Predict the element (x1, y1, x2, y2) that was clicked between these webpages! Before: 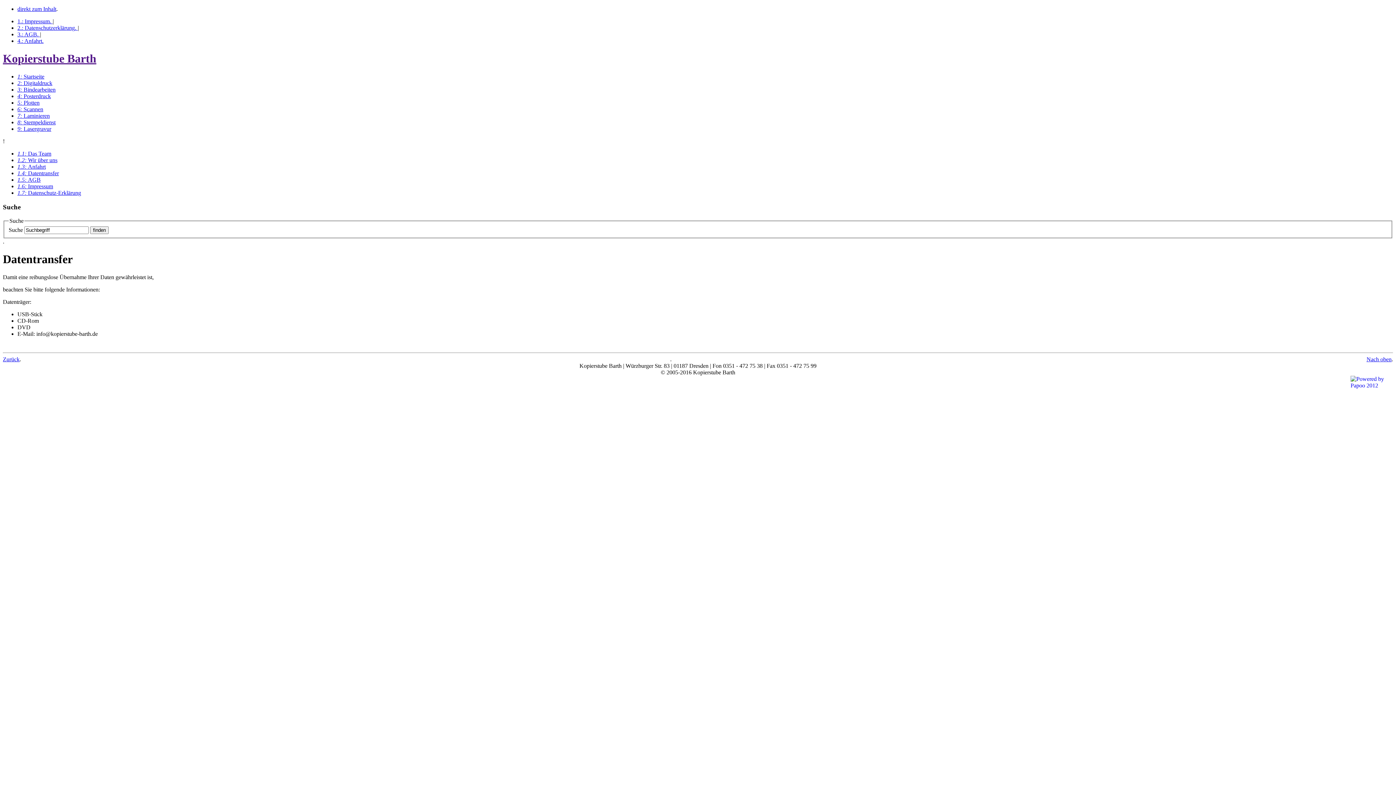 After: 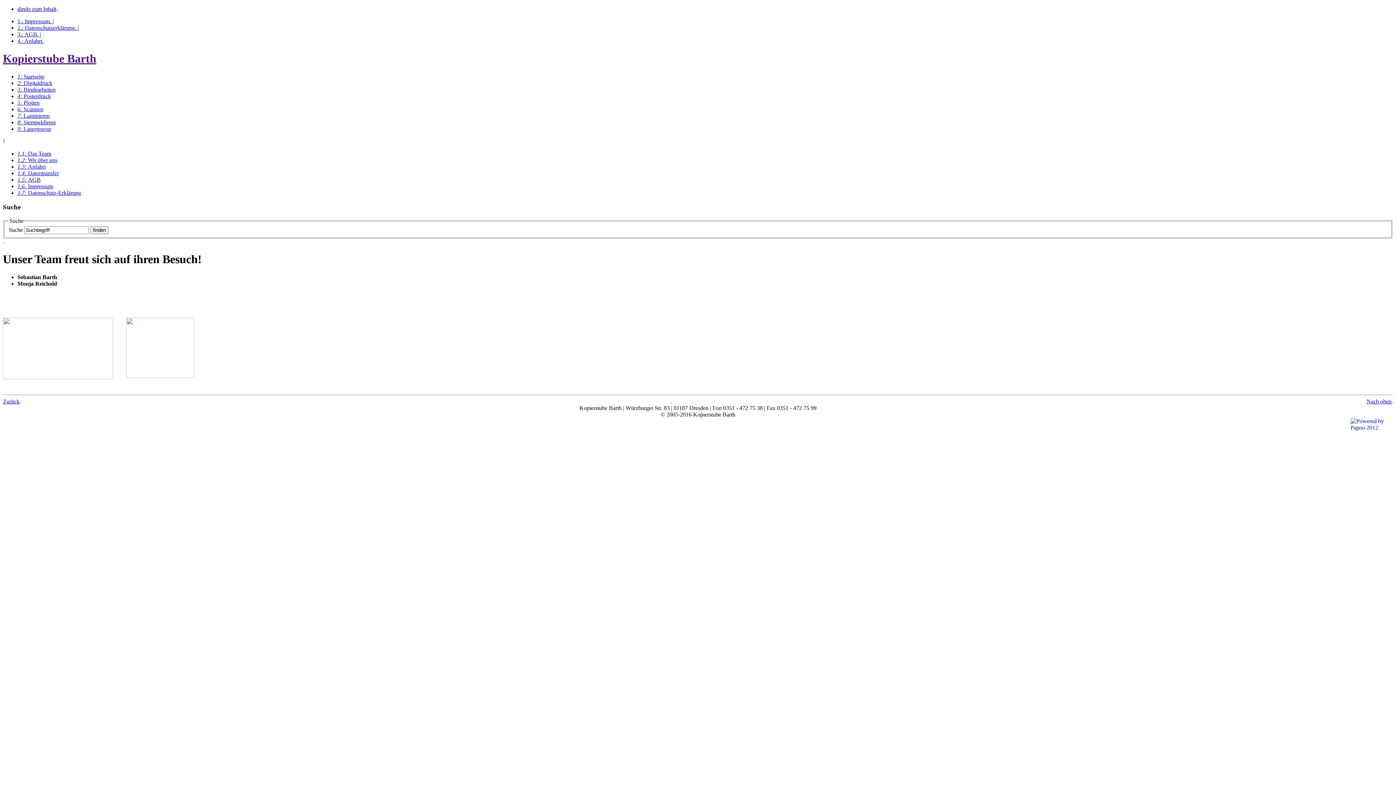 Action: label: 1.1: Das Team bbox: (17, 150, 51, 156)